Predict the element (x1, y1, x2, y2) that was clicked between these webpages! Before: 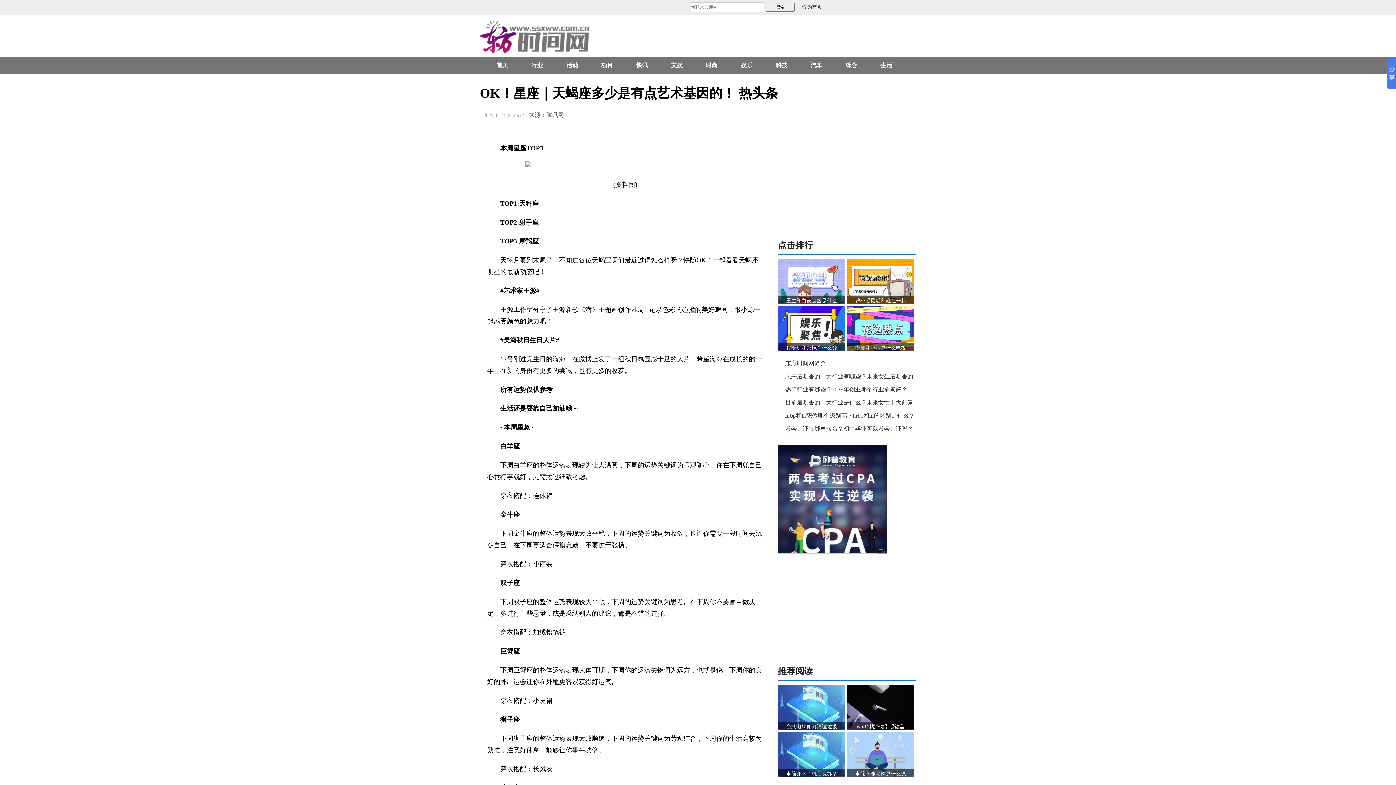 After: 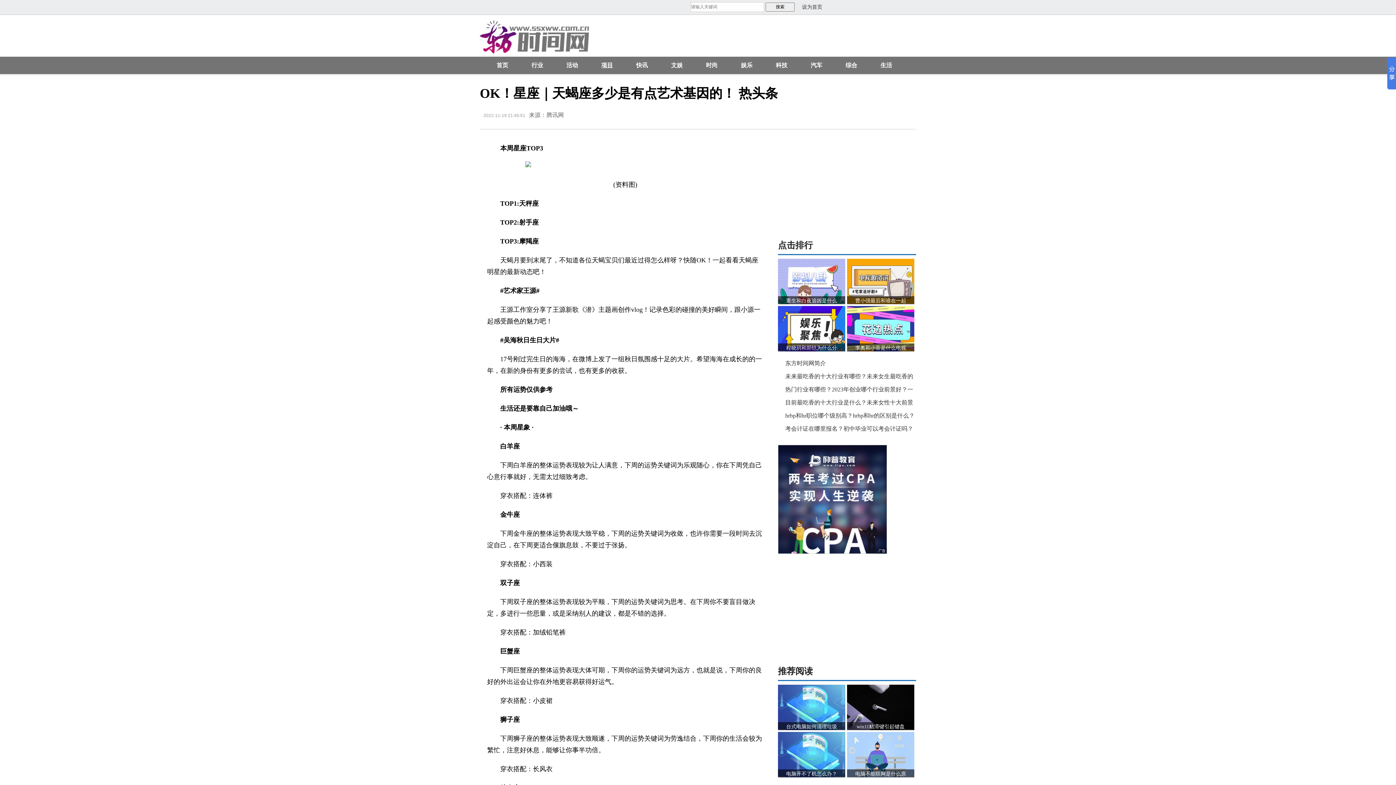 Action: bbox: (594, 56, 620, 74) label: 项目